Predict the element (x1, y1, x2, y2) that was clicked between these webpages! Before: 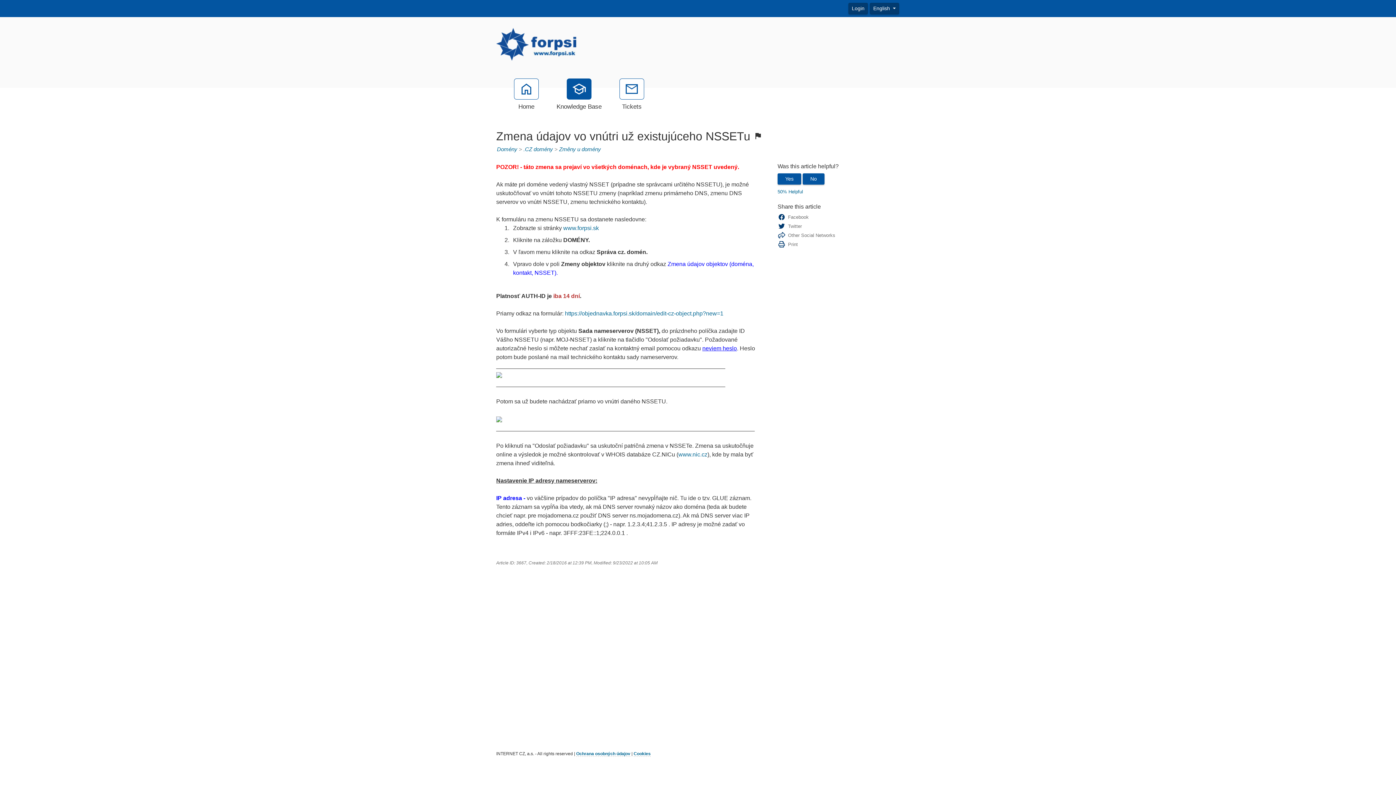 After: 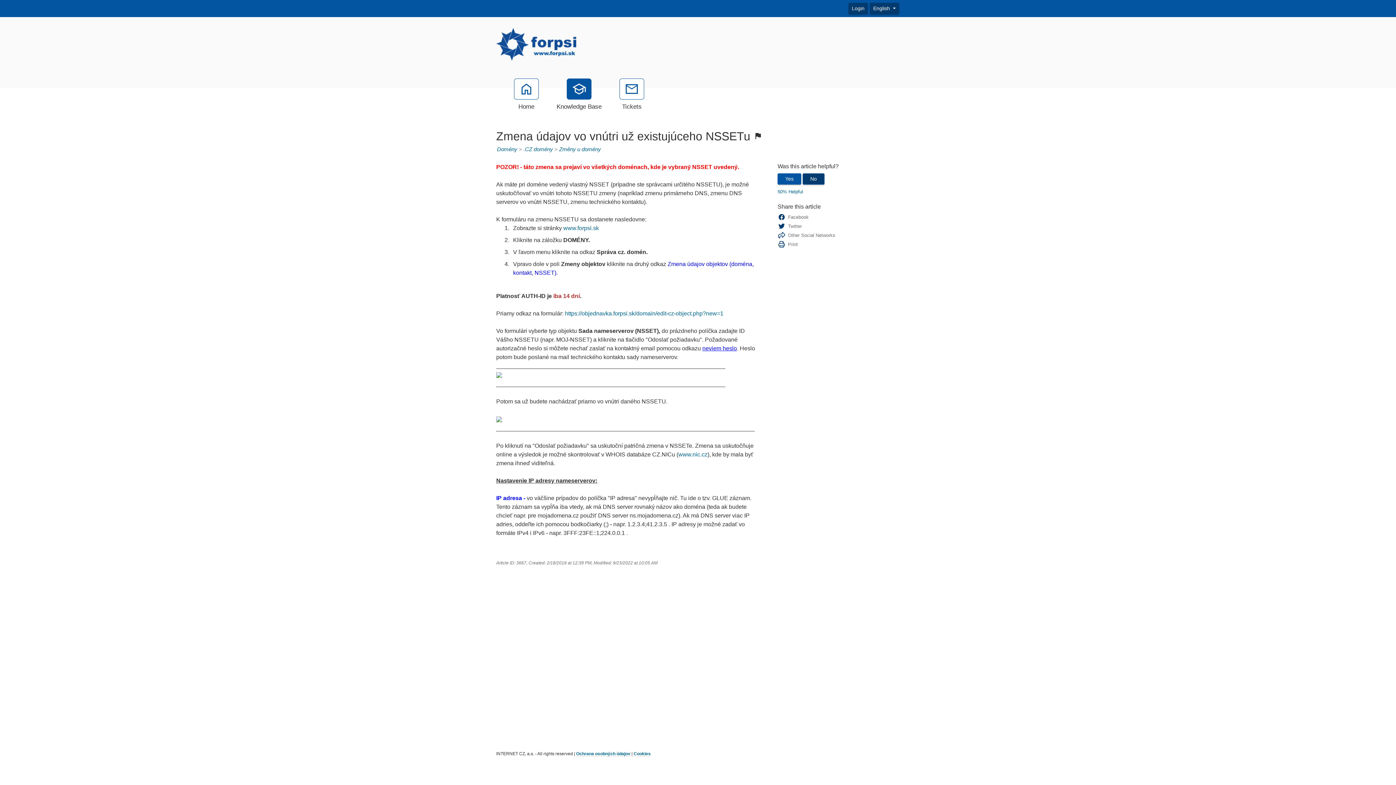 Action: label: No bbox: (802, 173, 824, 184)